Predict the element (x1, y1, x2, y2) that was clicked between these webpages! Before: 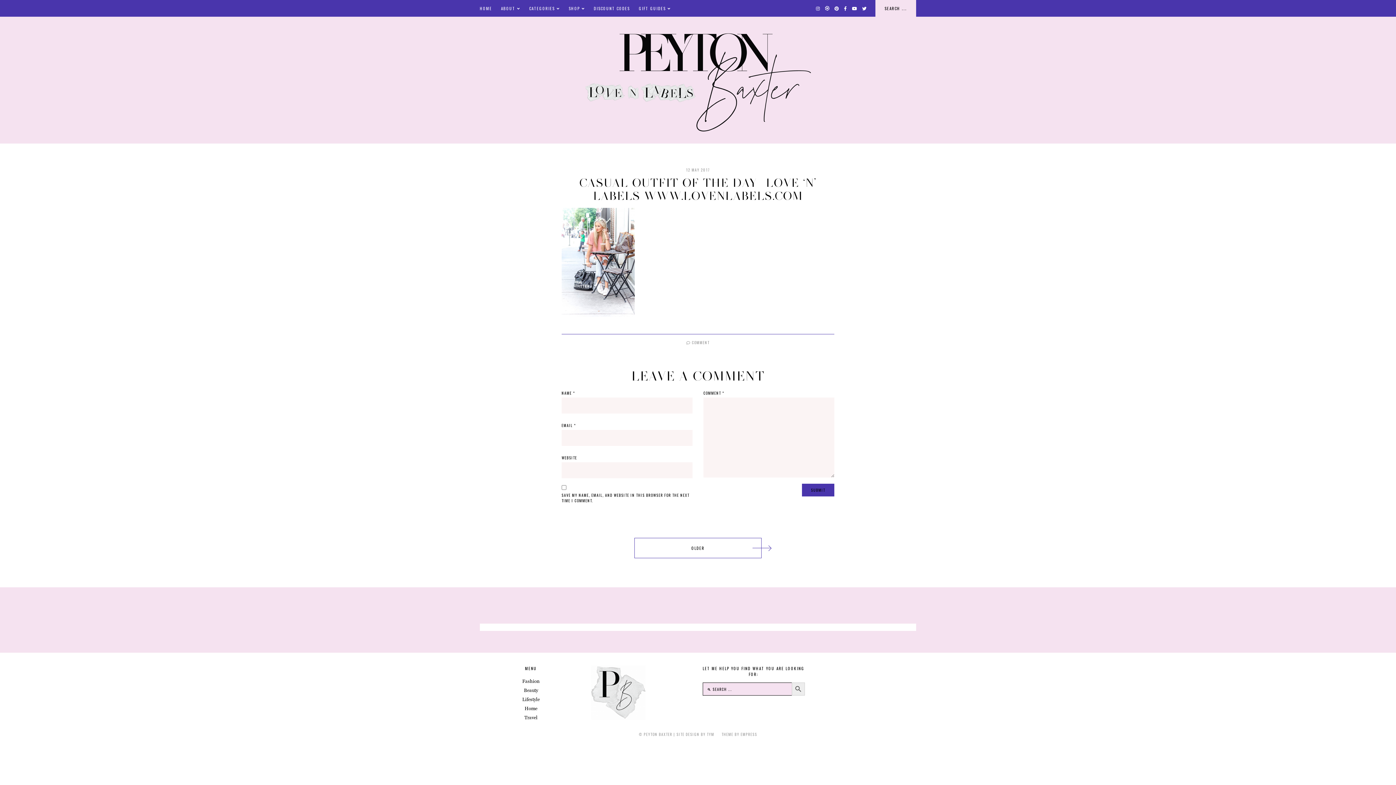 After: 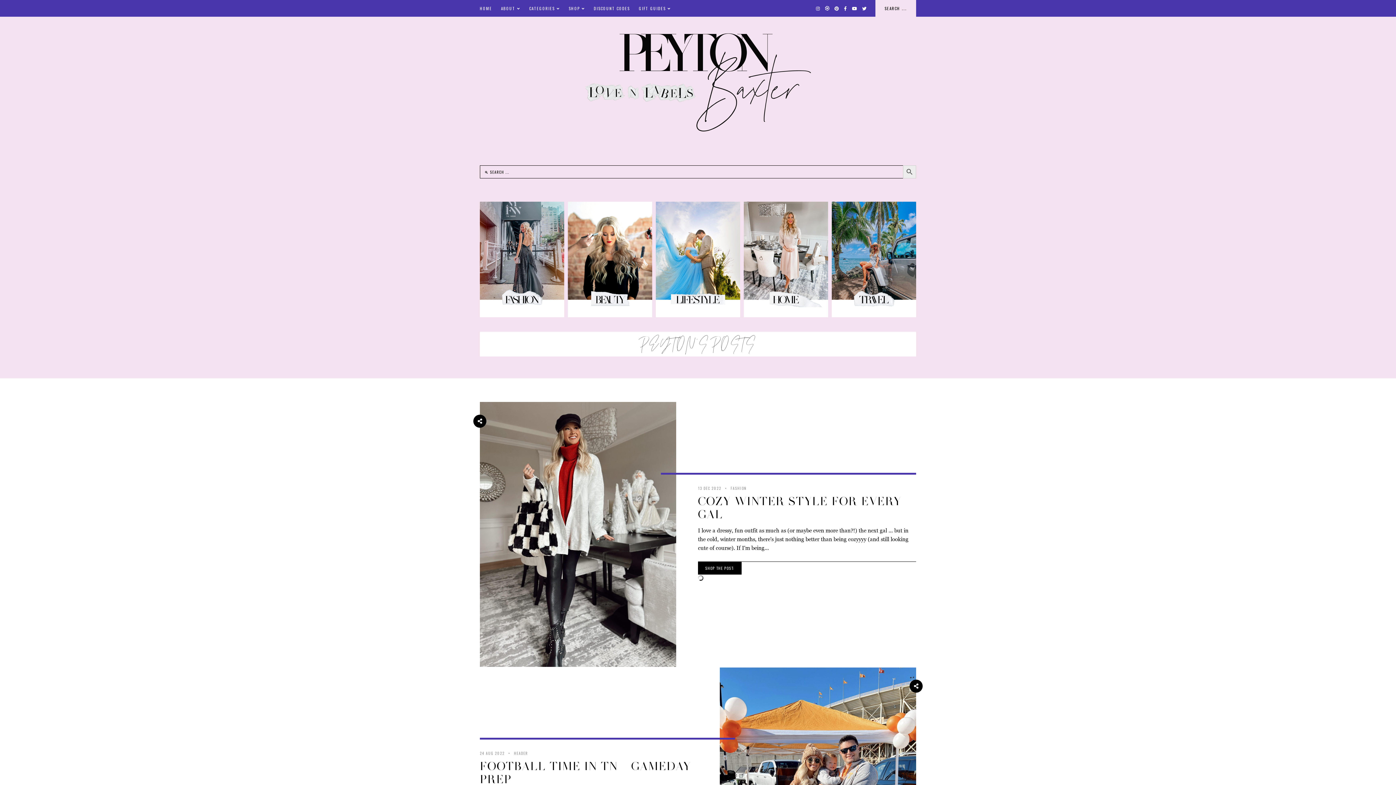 Action: label: HOME bbox: (480, 0, 492, 16)